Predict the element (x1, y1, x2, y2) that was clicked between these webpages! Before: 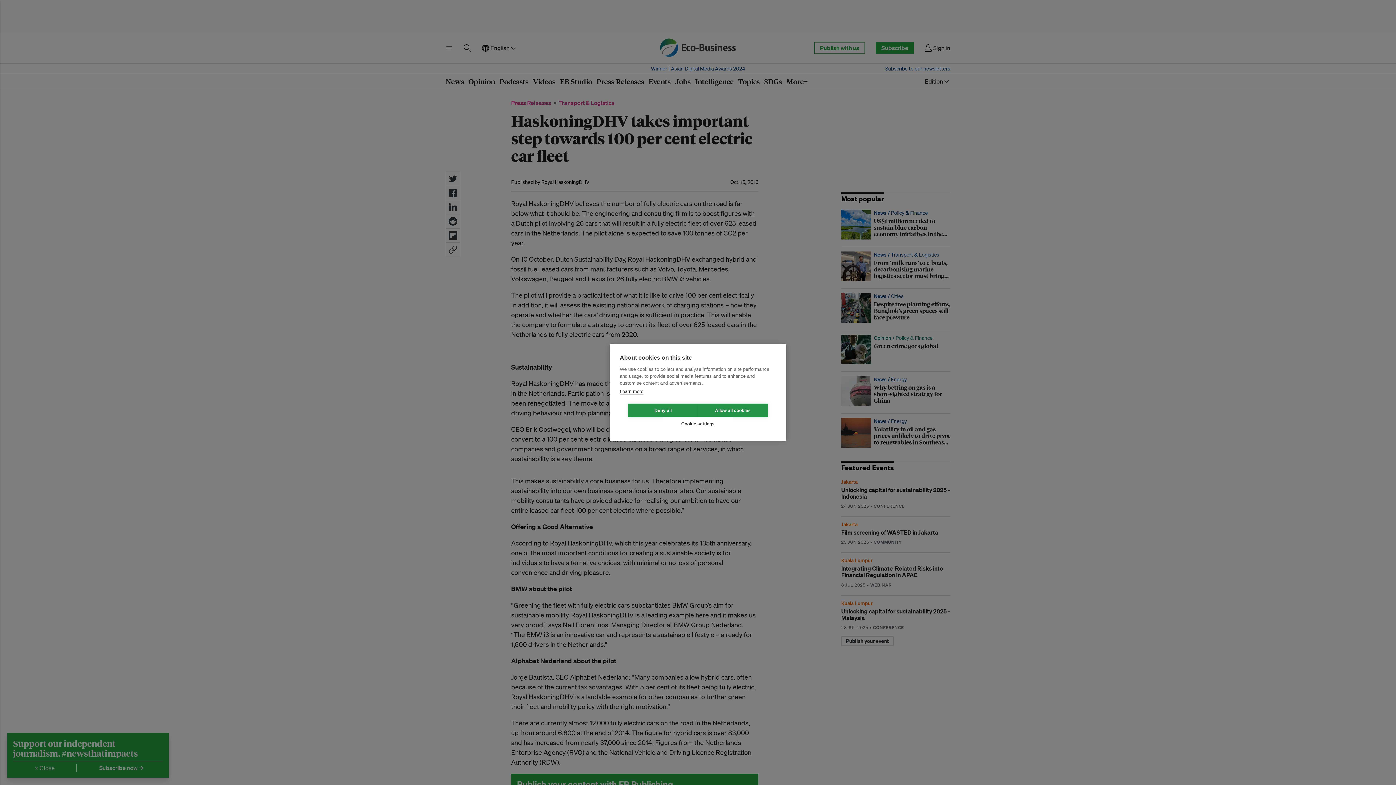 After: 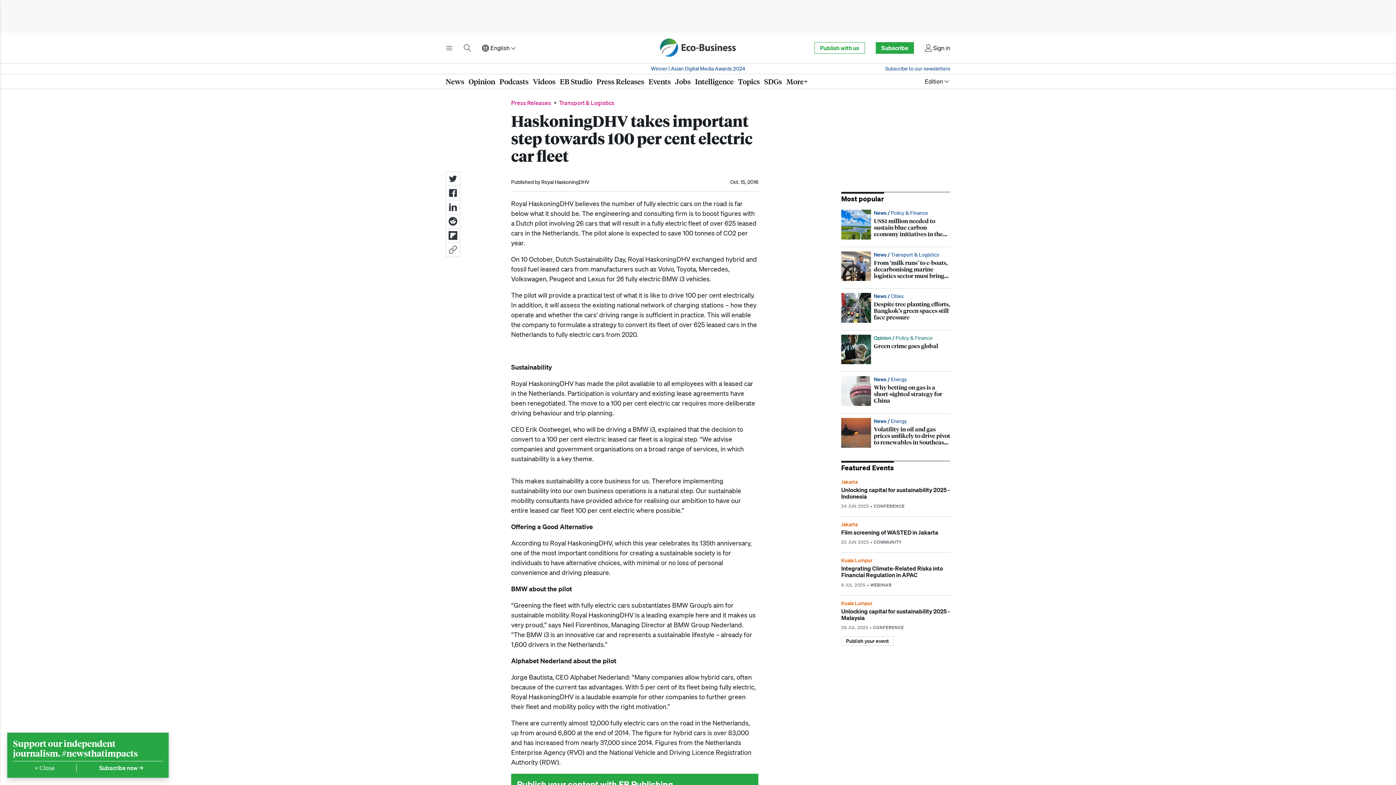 Action: bbox: (698, 403, 768, 417) label: Allow all cookies